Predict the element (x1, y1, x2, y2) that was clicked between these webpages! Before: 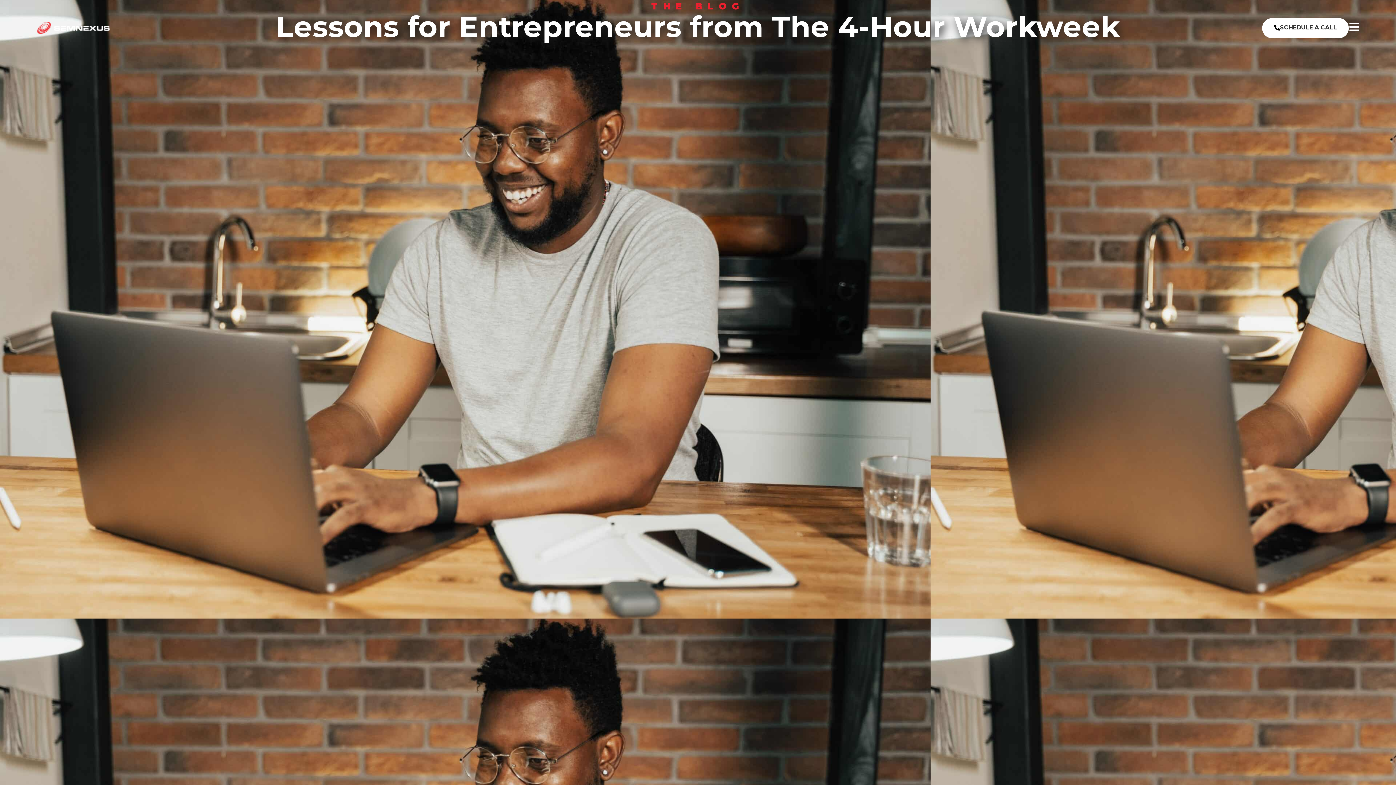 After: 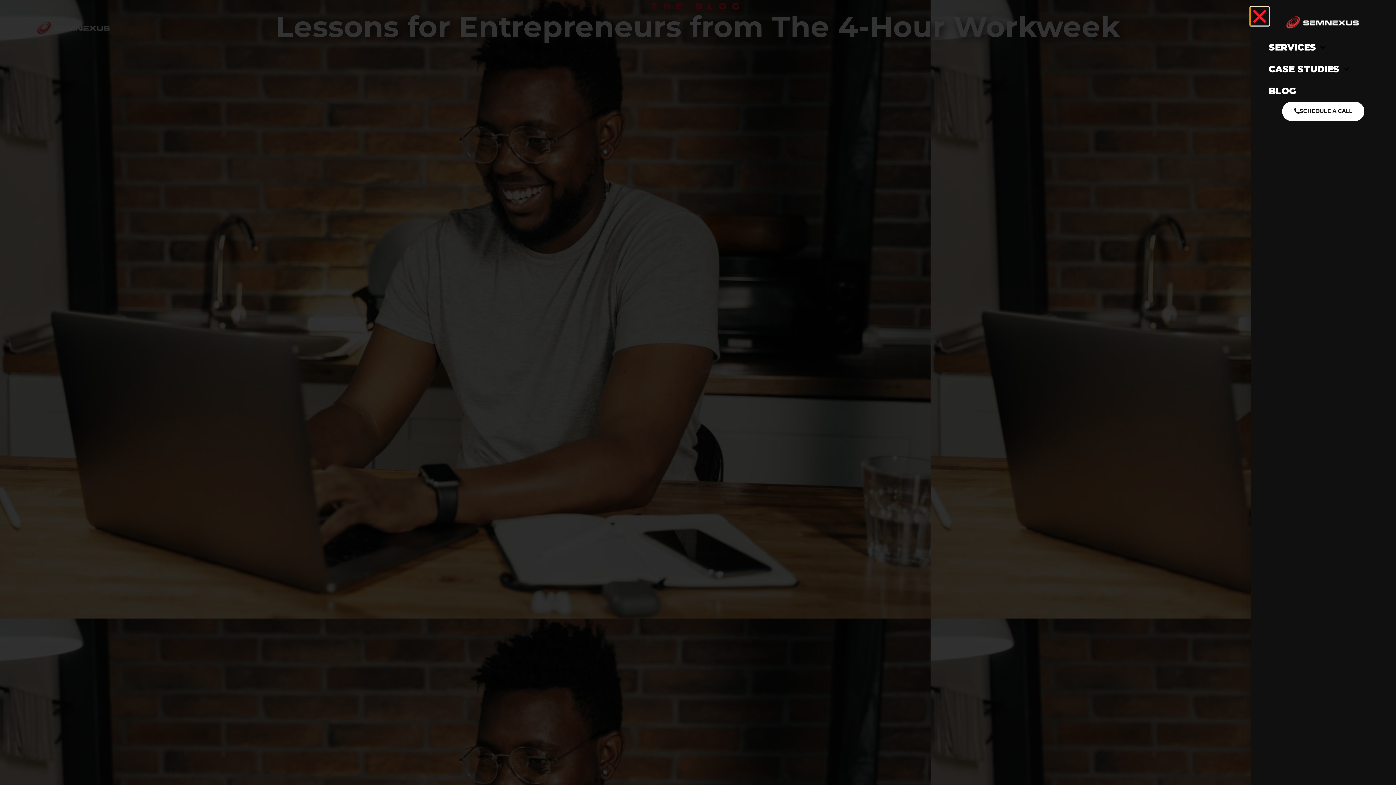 Action: bbox: (1349, 21, 1360, 32)